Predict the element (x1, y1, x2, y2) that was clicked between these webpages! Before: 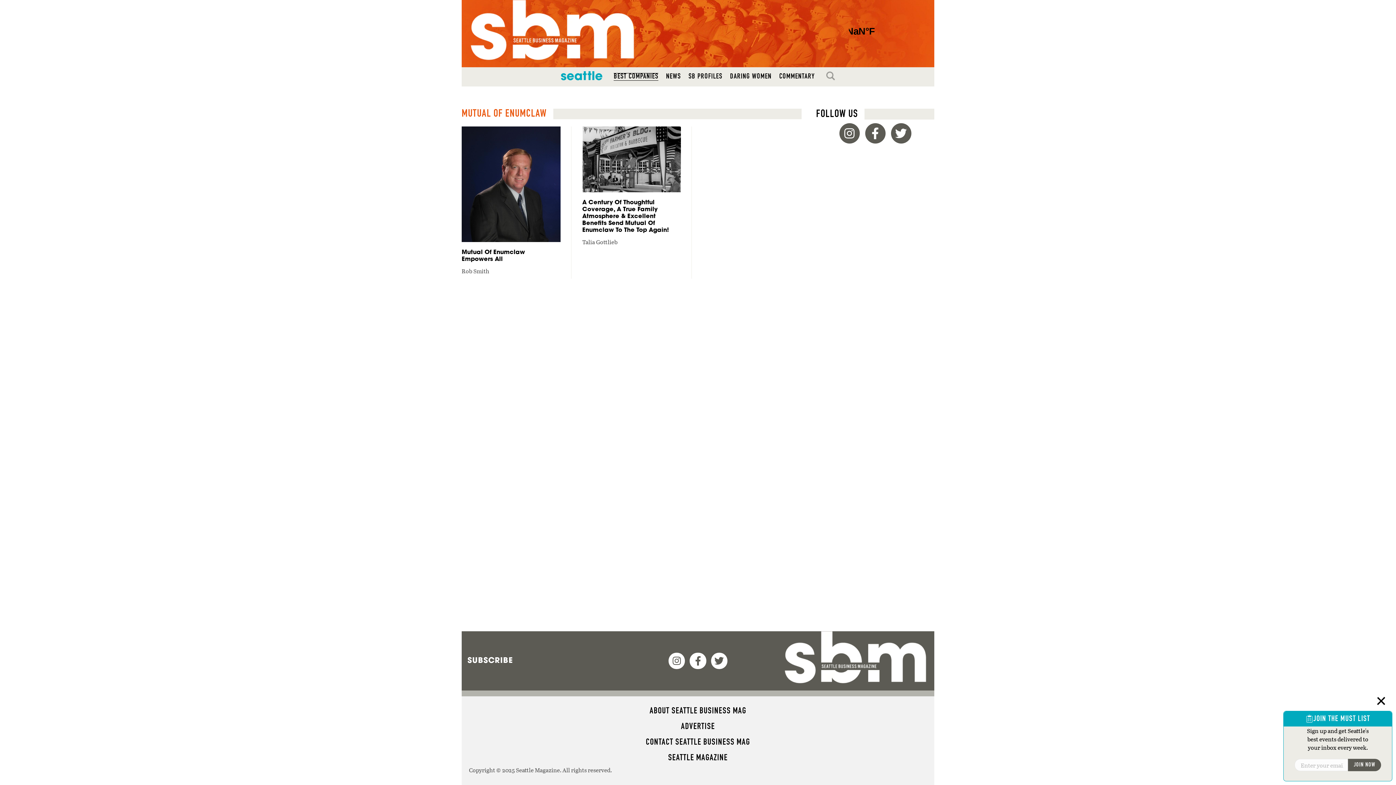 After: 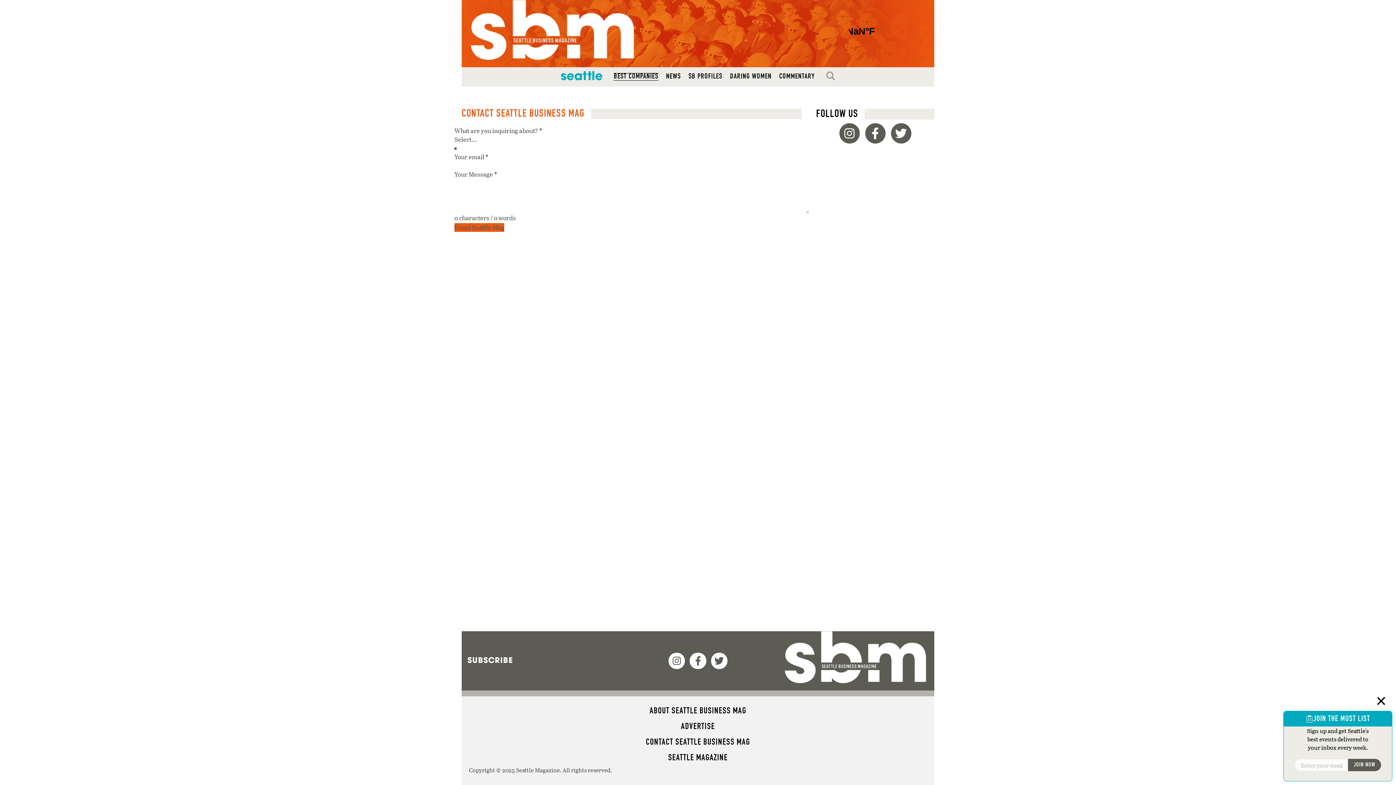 Action: label: CONTACT SEATTLE BUSINESS MAG bbox: (469, 735, 927, 750)